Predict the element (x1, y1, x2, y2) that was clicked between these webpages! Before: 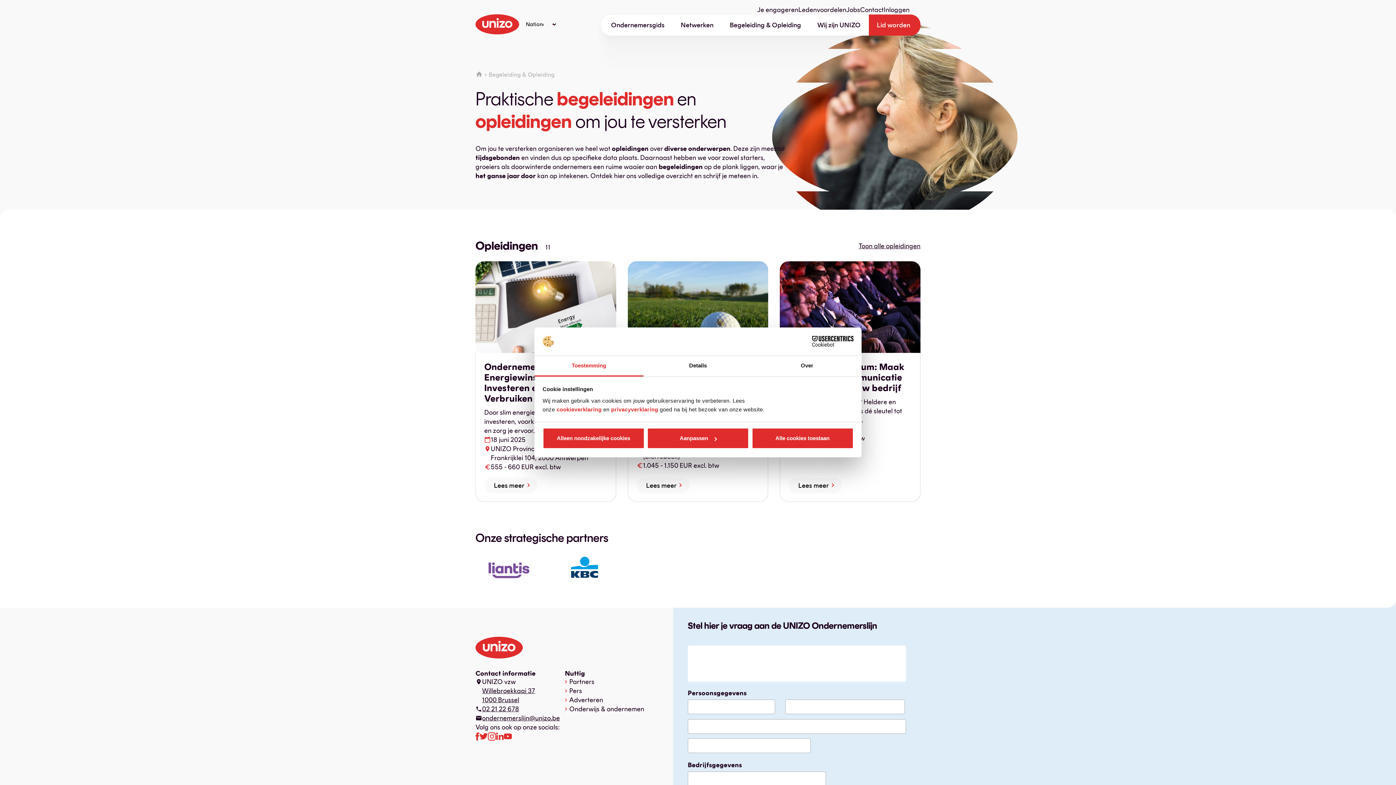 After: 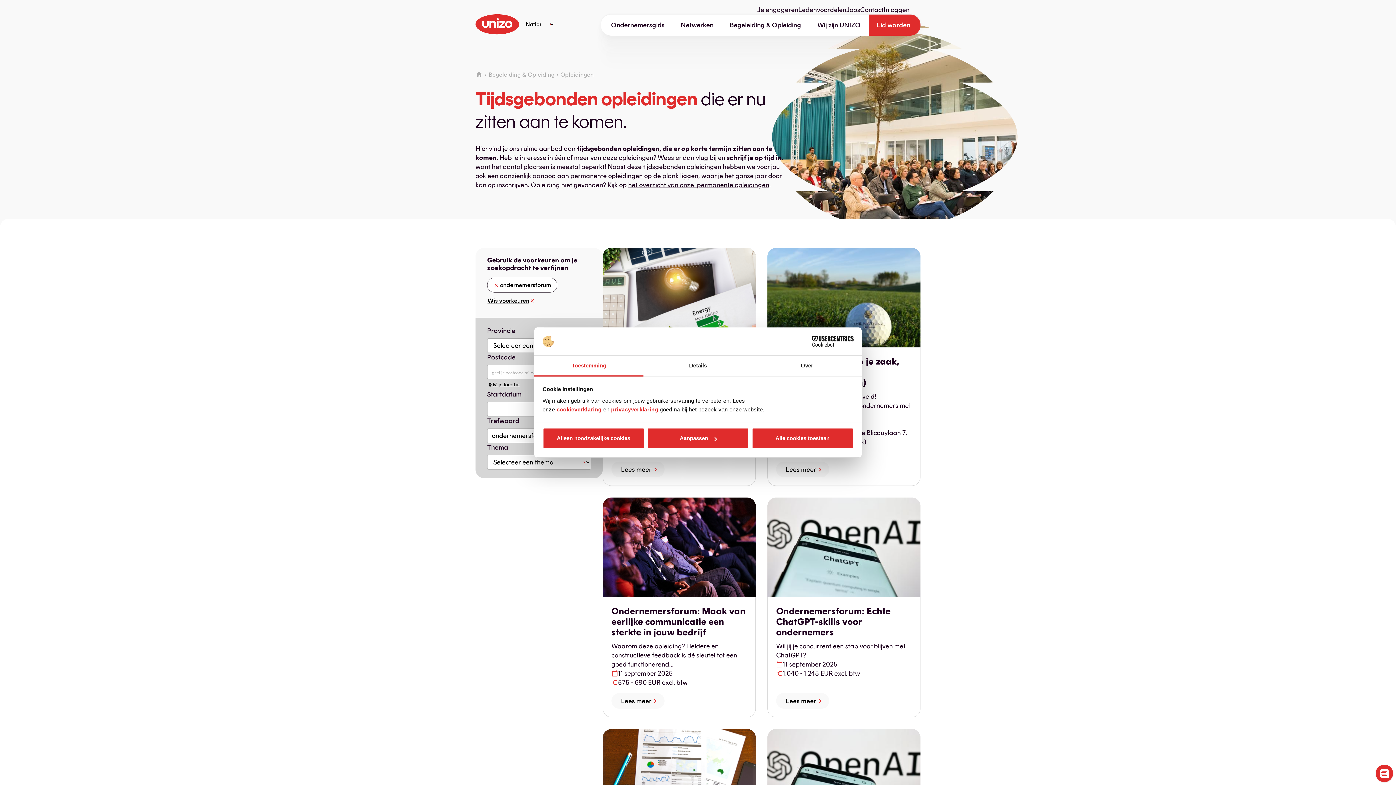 Action: label: Opleidingen bbox: (475, 239, 538, 252)